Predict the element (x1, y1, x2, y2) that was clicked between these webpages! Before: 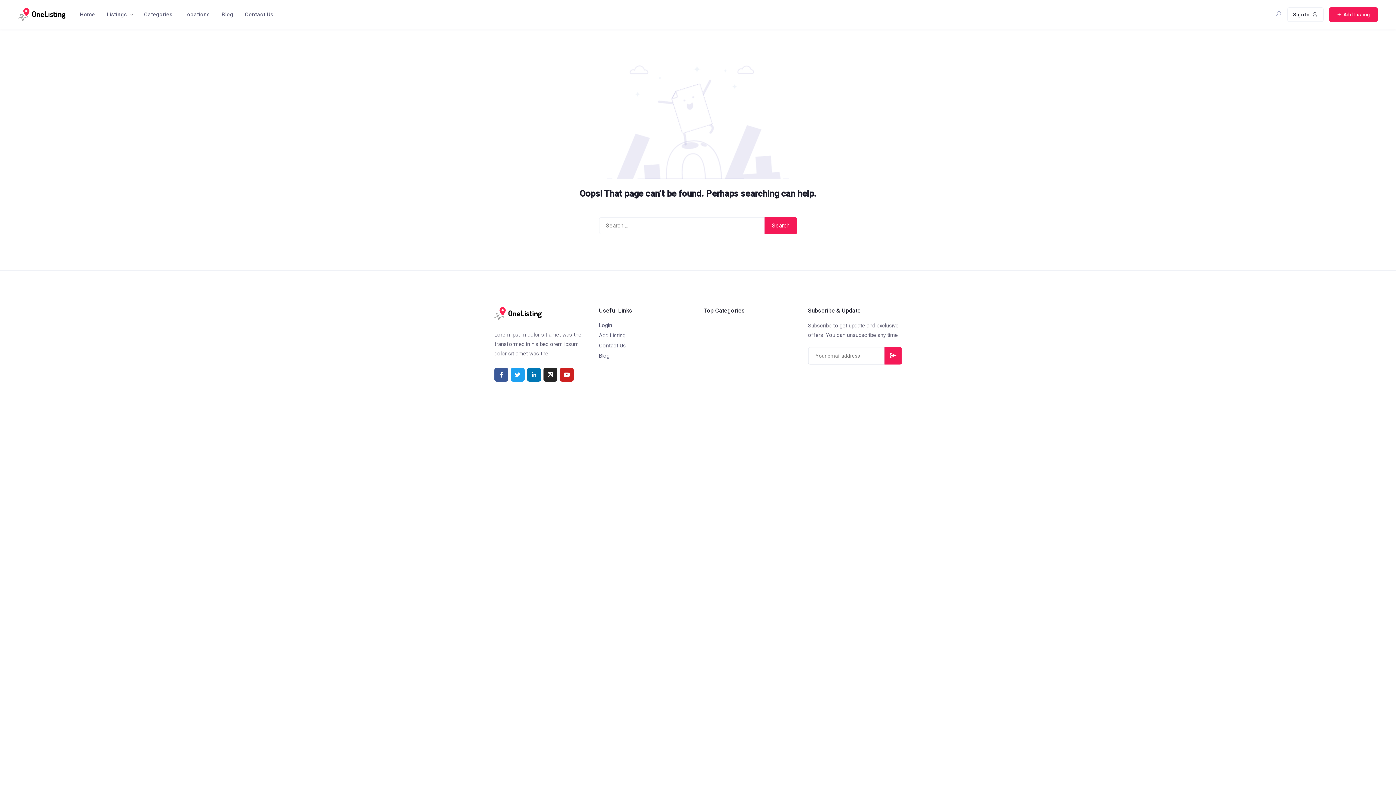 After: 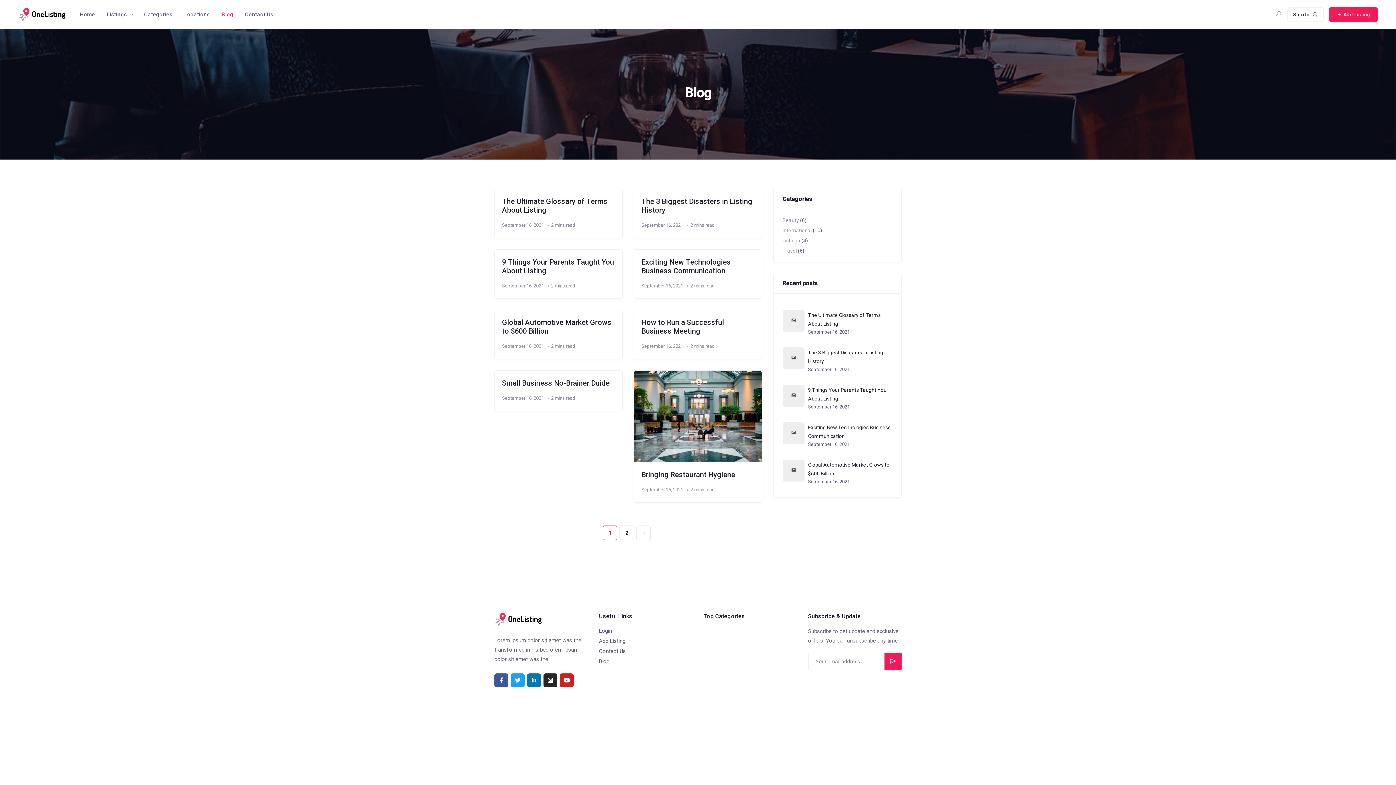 Action: bbox: (215, 7, 237, 21) label: Blog